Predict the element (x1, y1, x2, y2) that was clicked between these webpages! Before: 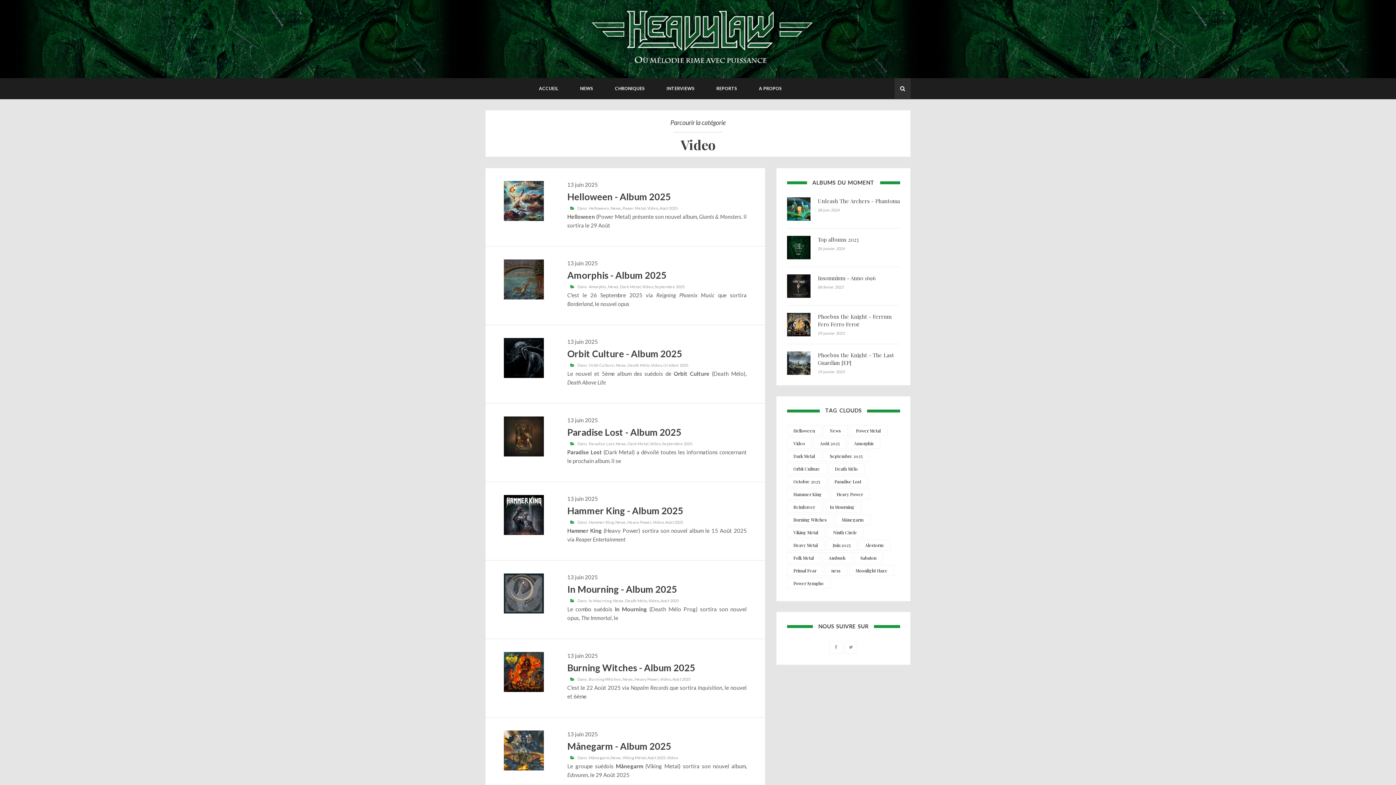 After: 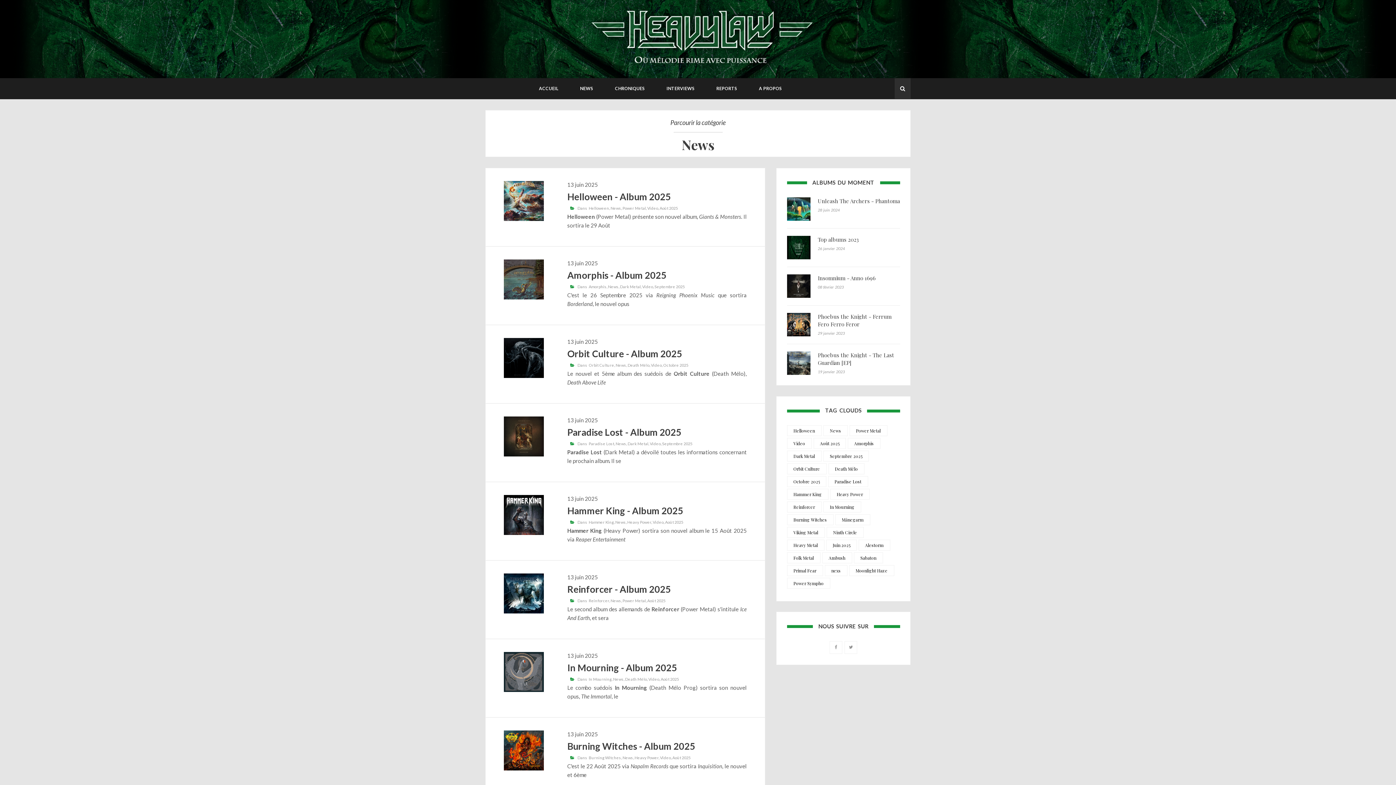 Action: bbox: (569, 78, 604, 99) label: NEWS